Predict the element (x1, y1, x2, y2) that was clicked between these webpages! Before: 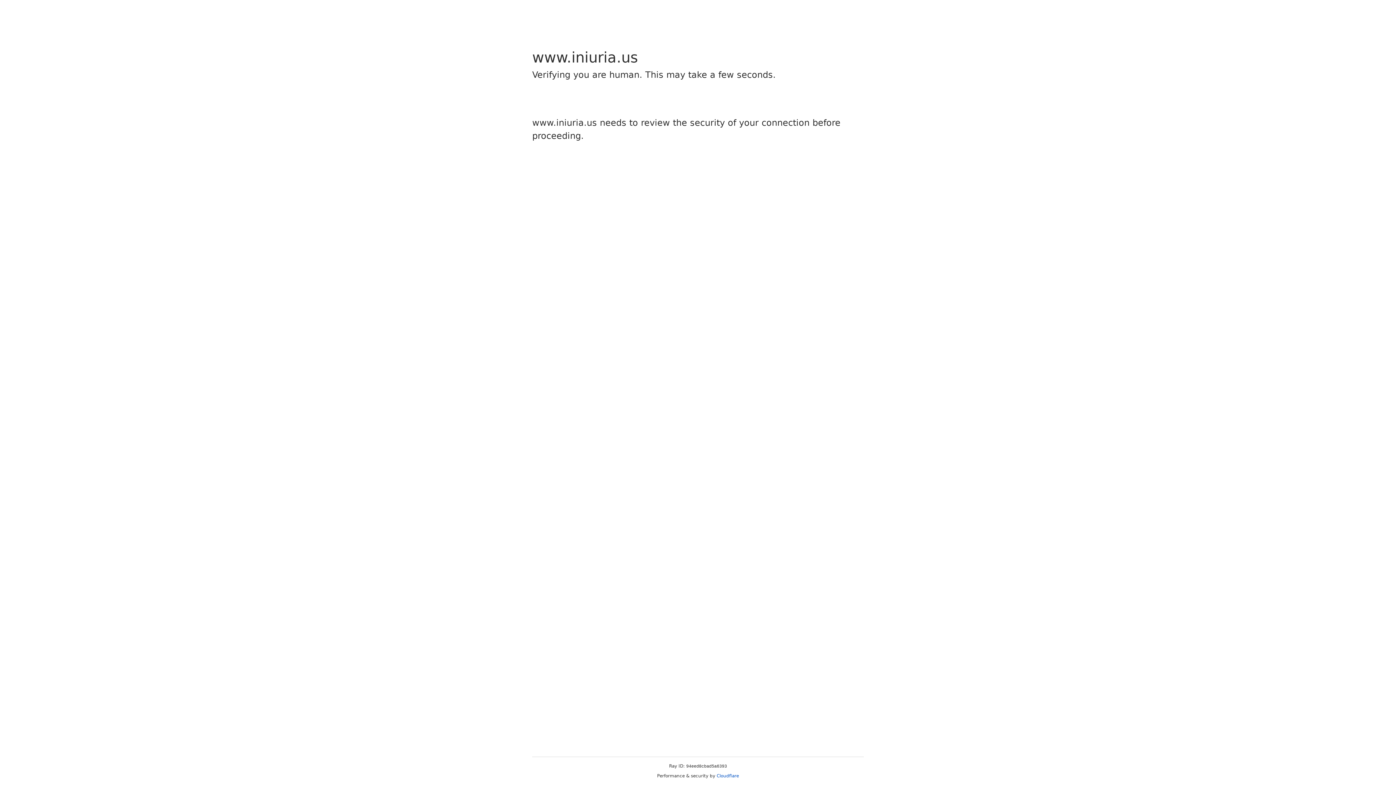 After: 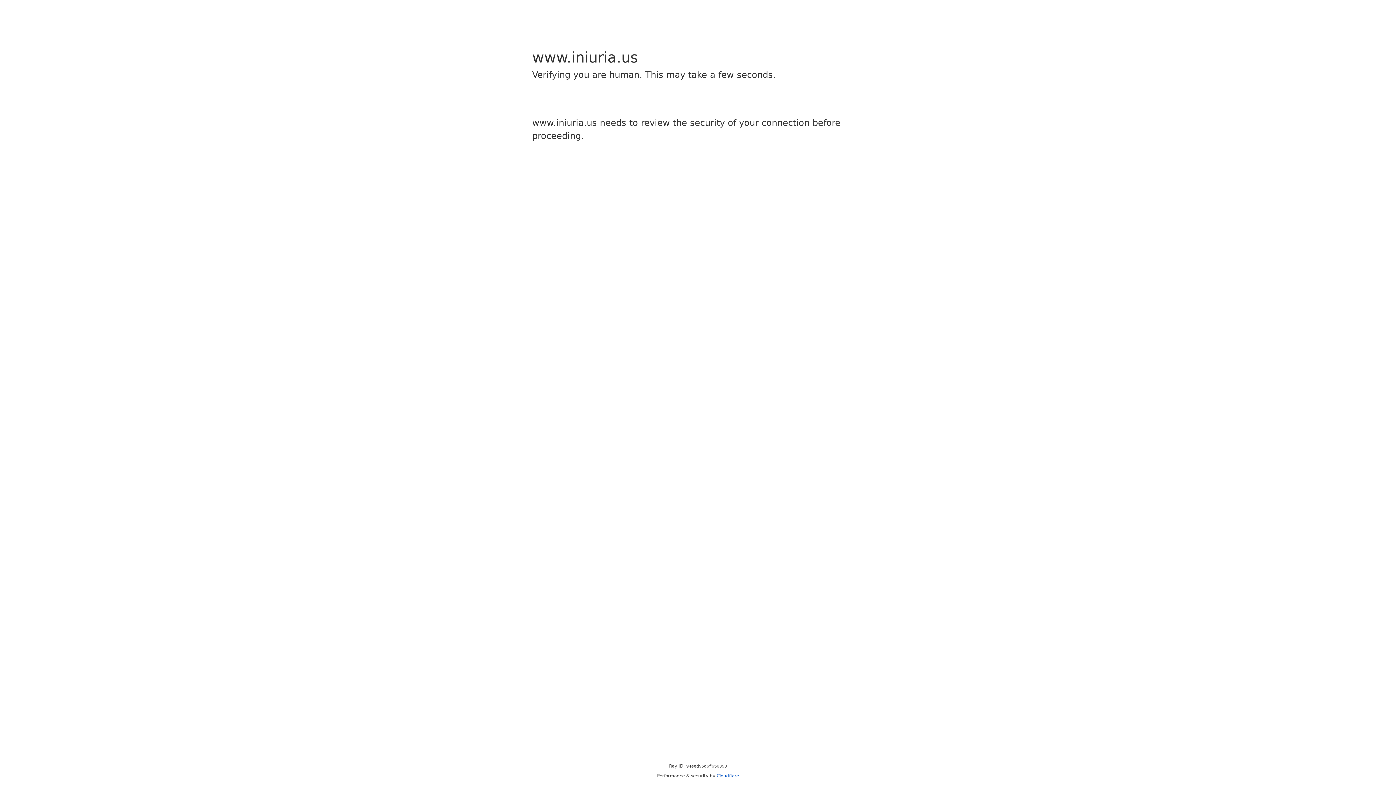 Action: bbox: (716, 773, 739, 778) label: Cloudflare